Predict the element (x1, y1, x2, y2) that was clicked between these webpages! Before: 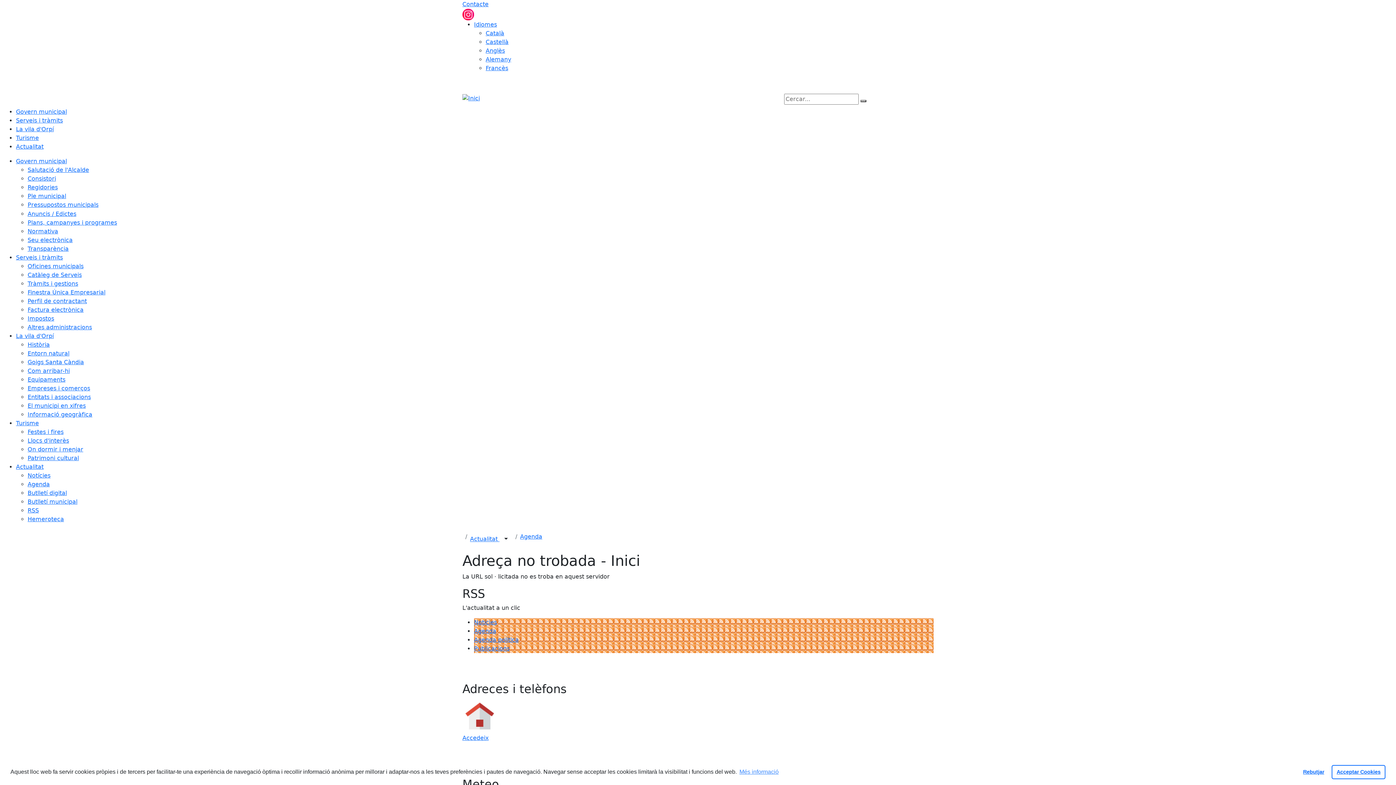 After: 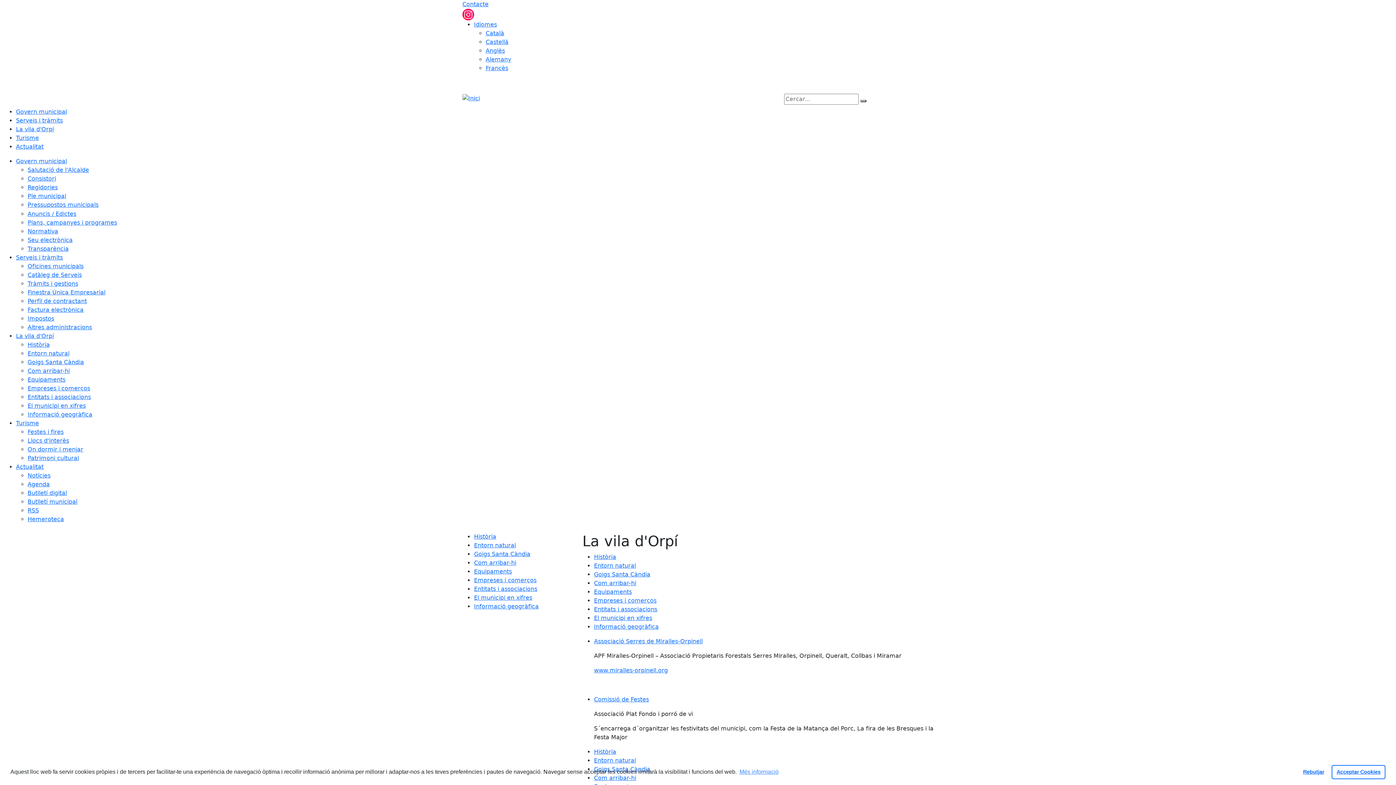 Action: bbox: (16, 332, 53, 339) label: La vila d'Orpí